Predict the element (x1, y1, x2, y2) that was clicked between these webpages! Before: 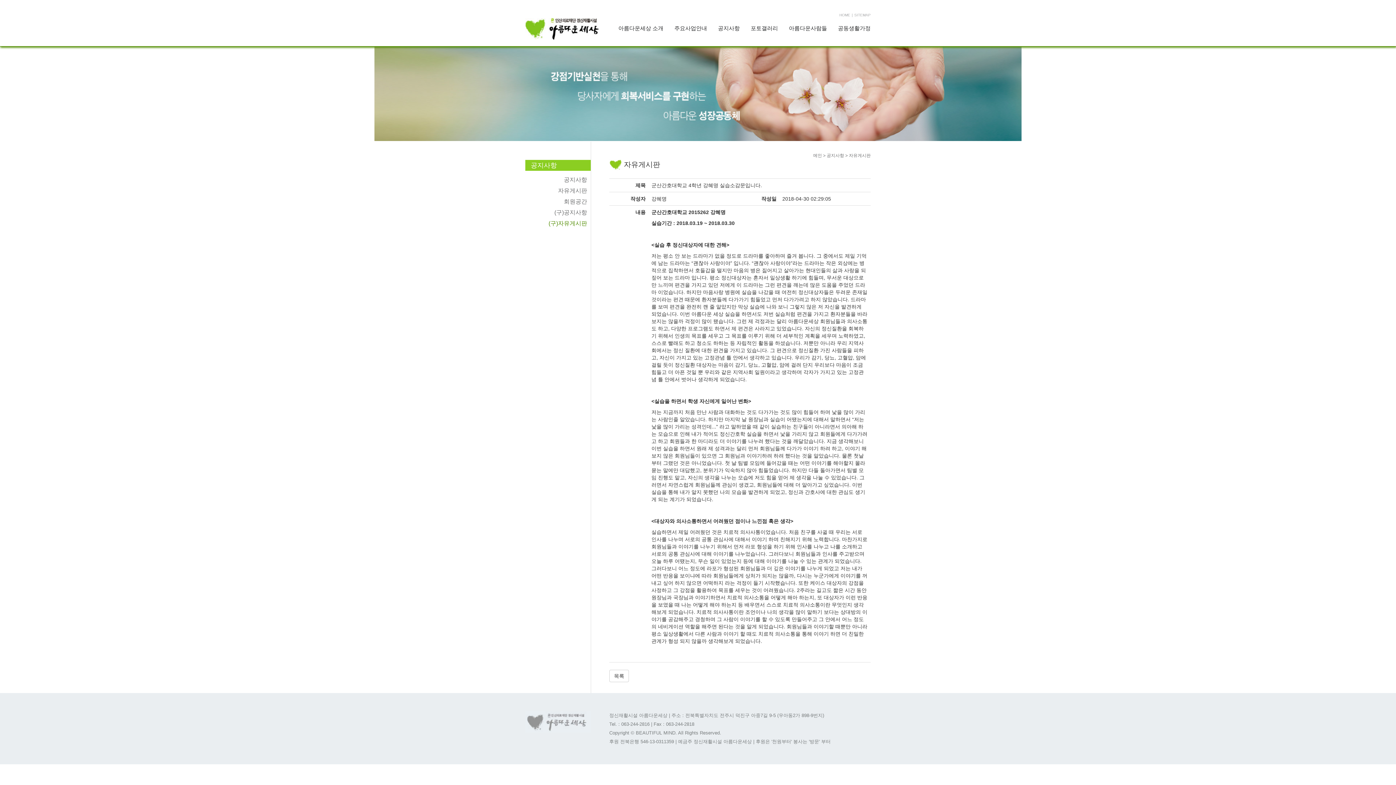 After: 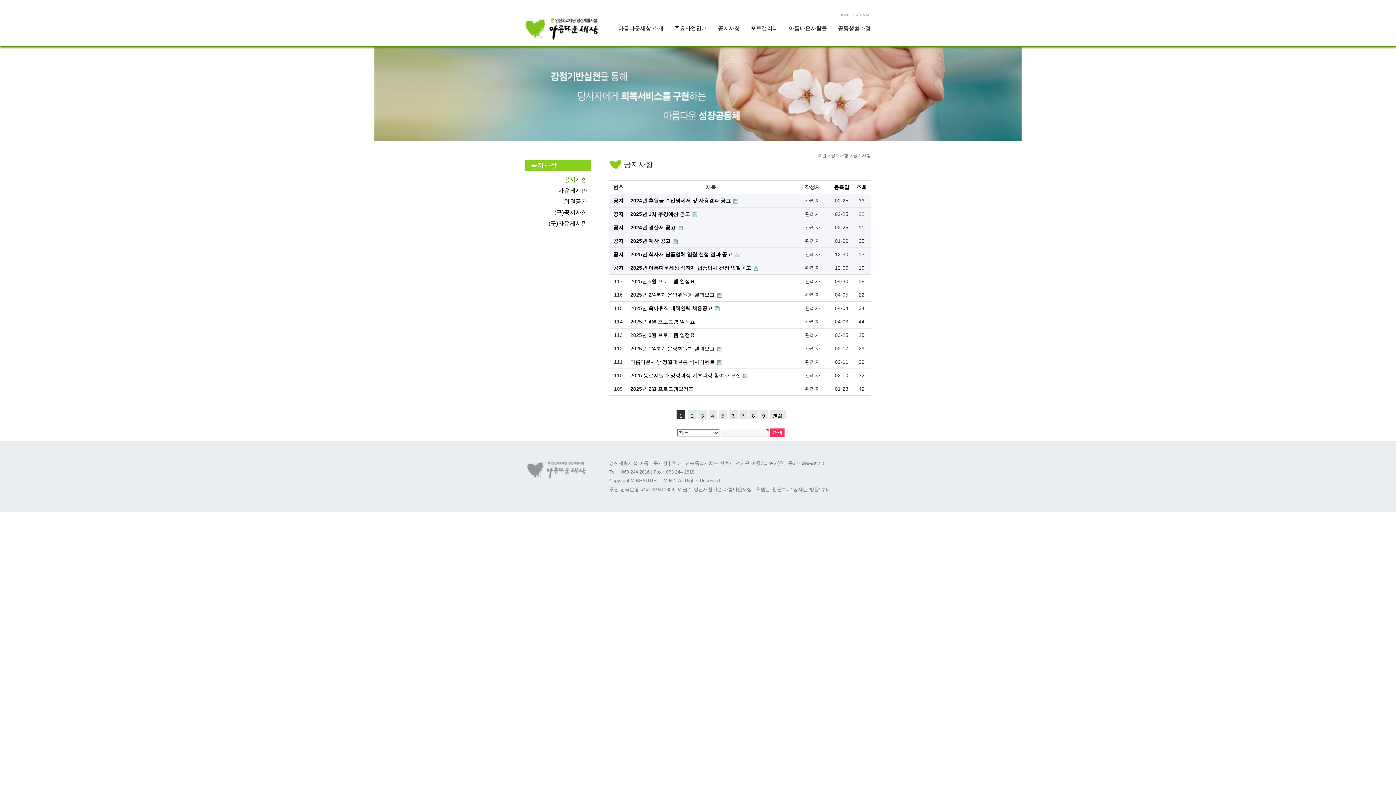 Action: bbox: (525, 174, 587, 185) label: 공지사항